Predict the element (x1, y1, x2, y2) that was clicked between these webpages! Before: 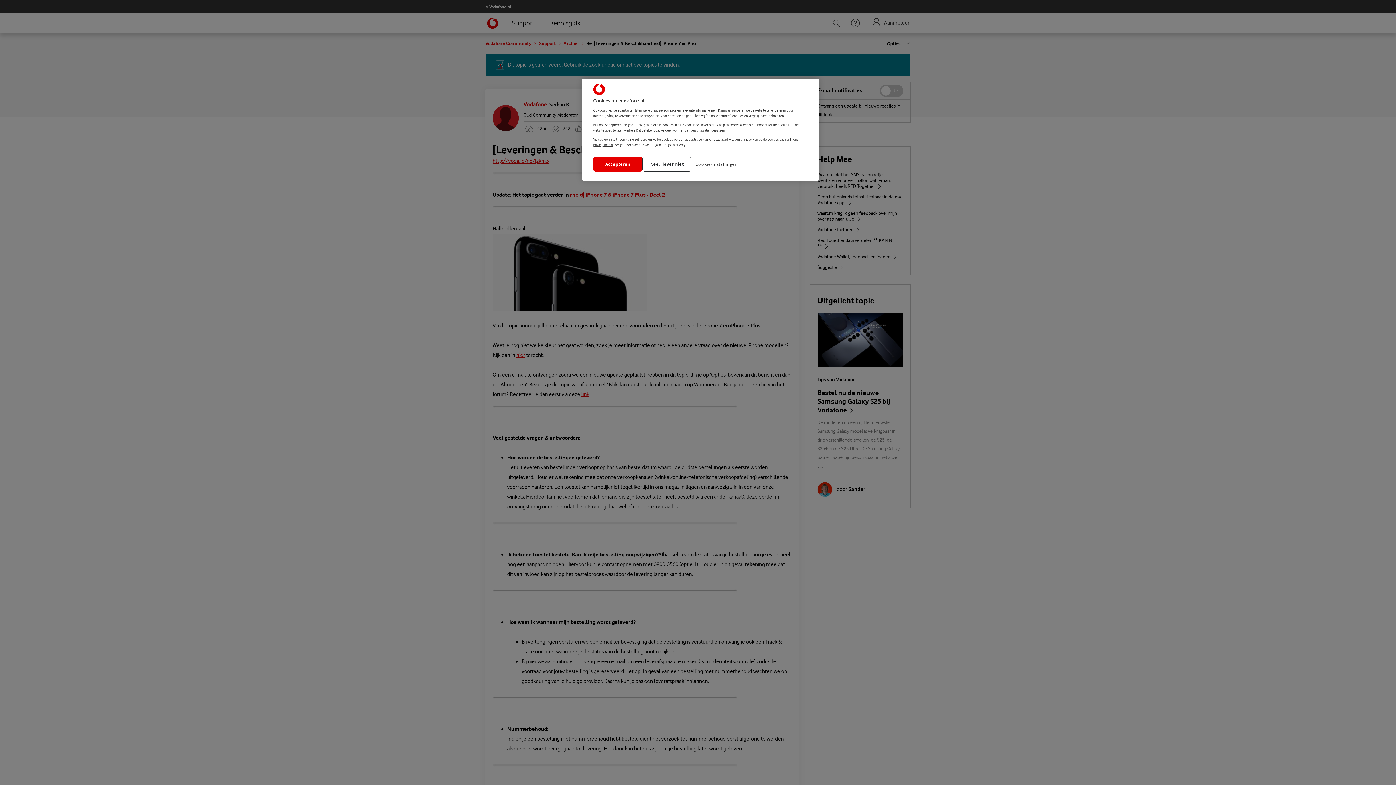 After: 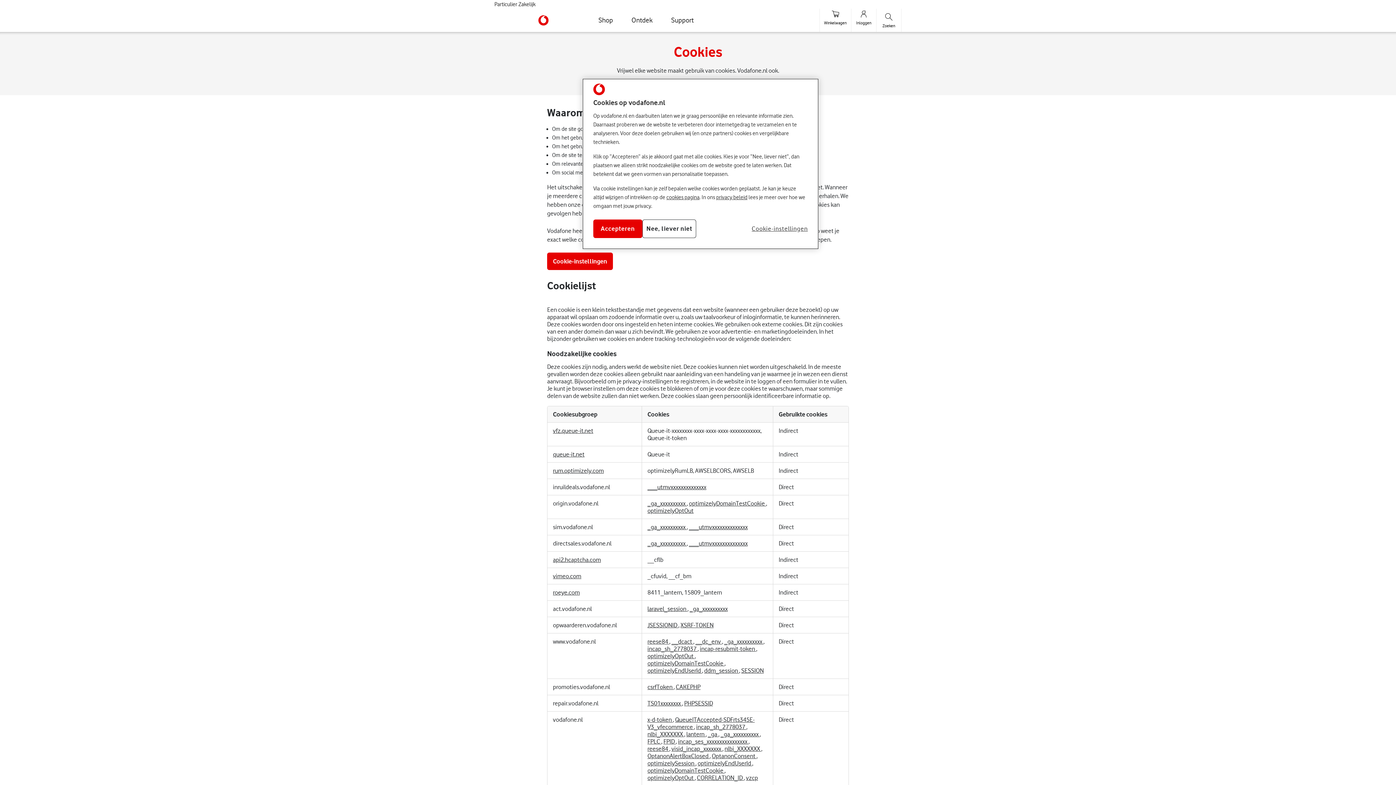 Action: label: cookies pagina bbox: (767, 137, 788, 141)